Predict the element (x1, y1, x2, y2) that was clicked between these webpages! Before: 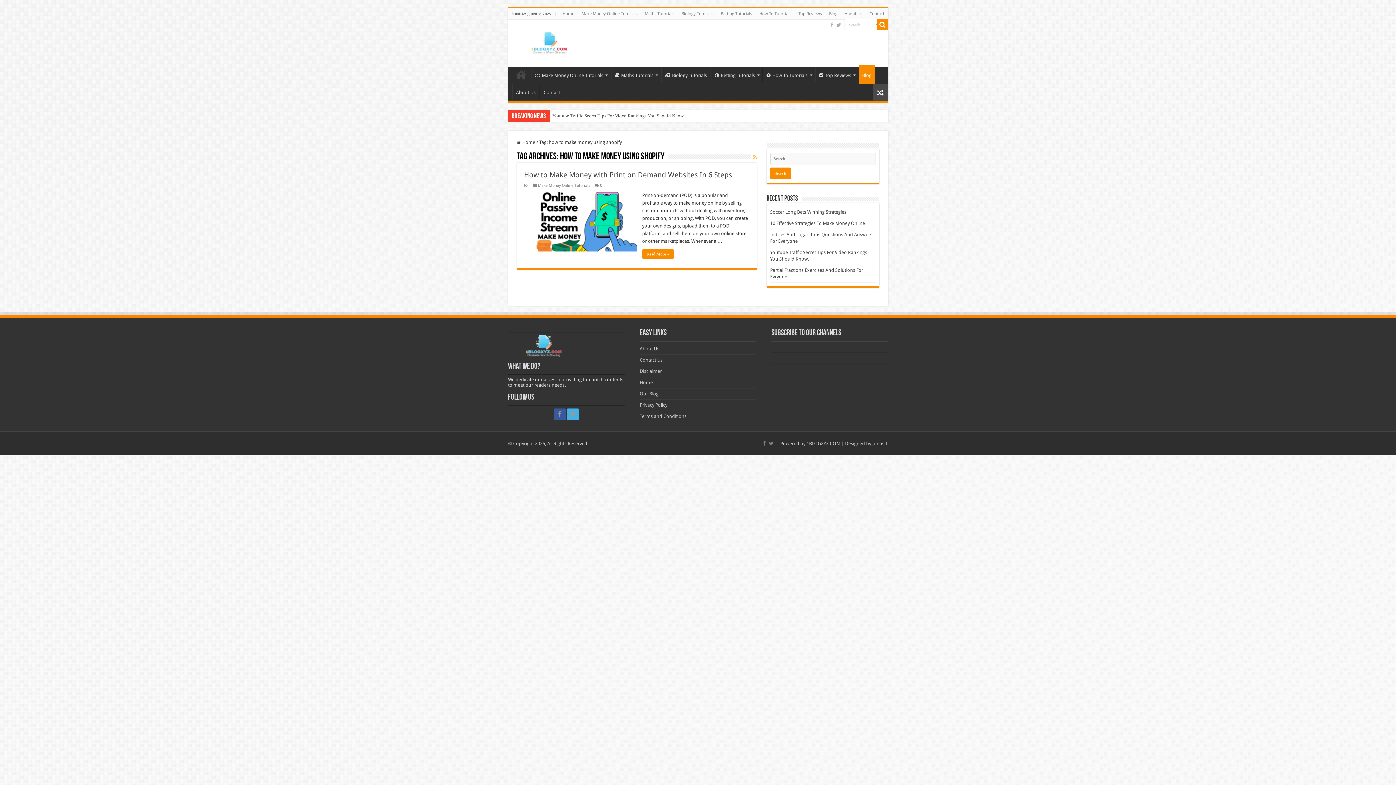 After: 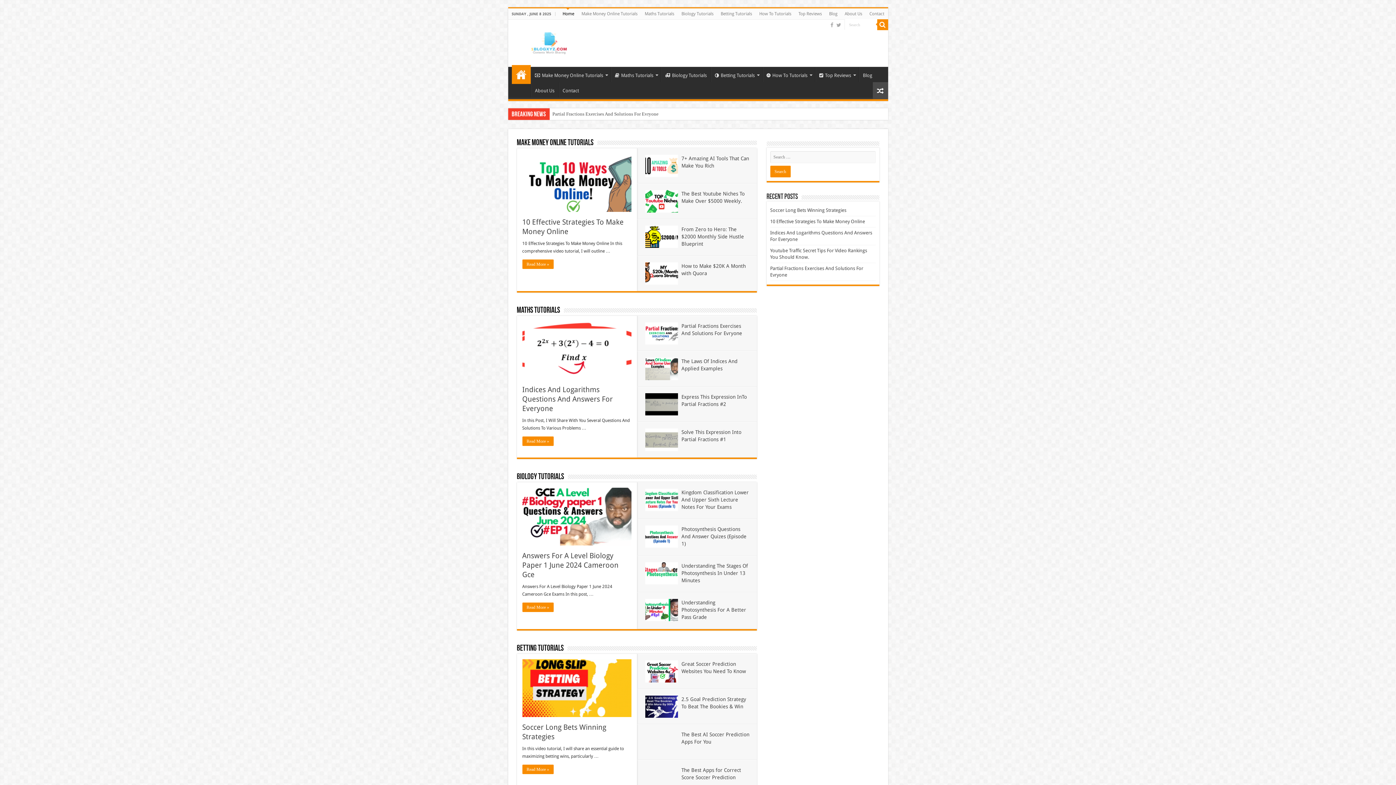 Action: bbox: (559, 8, 578, 19) label: Home